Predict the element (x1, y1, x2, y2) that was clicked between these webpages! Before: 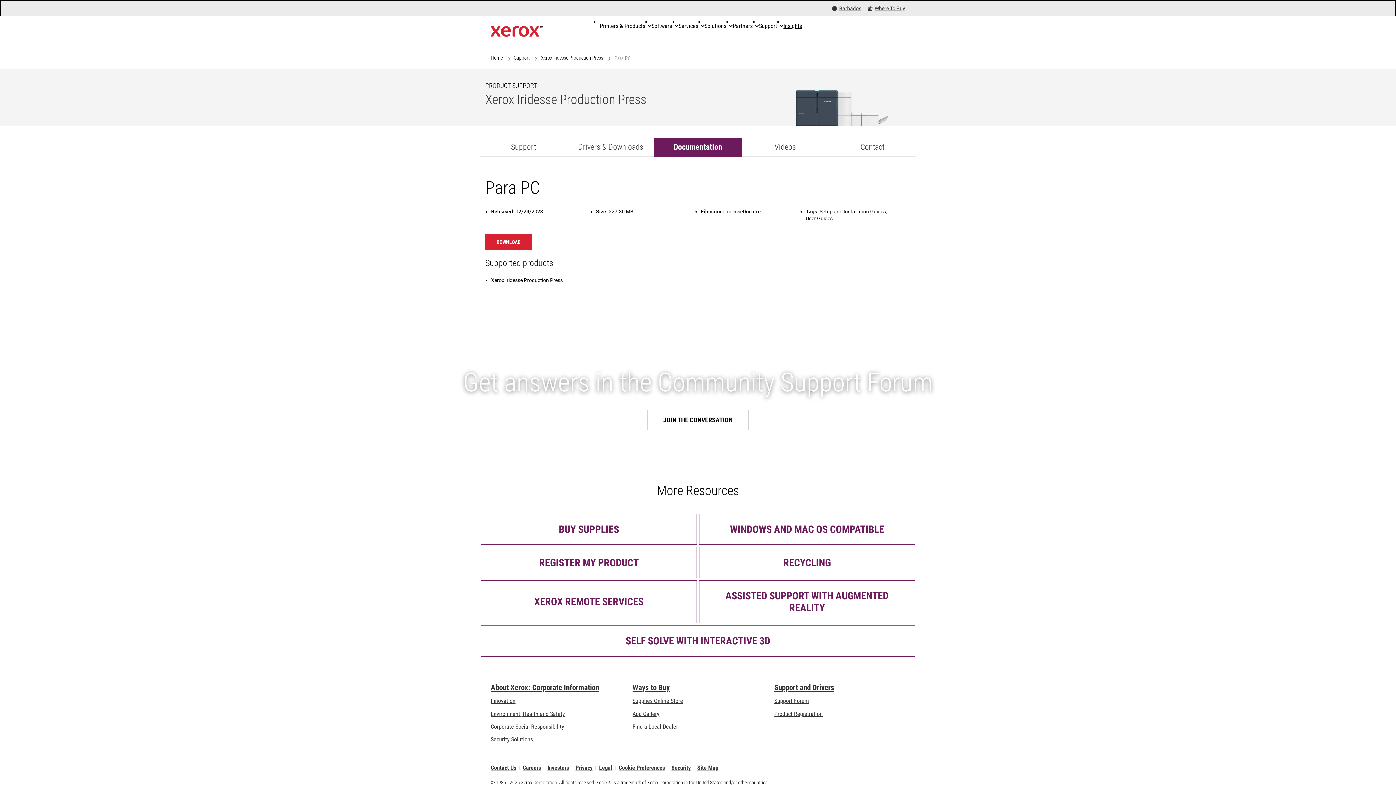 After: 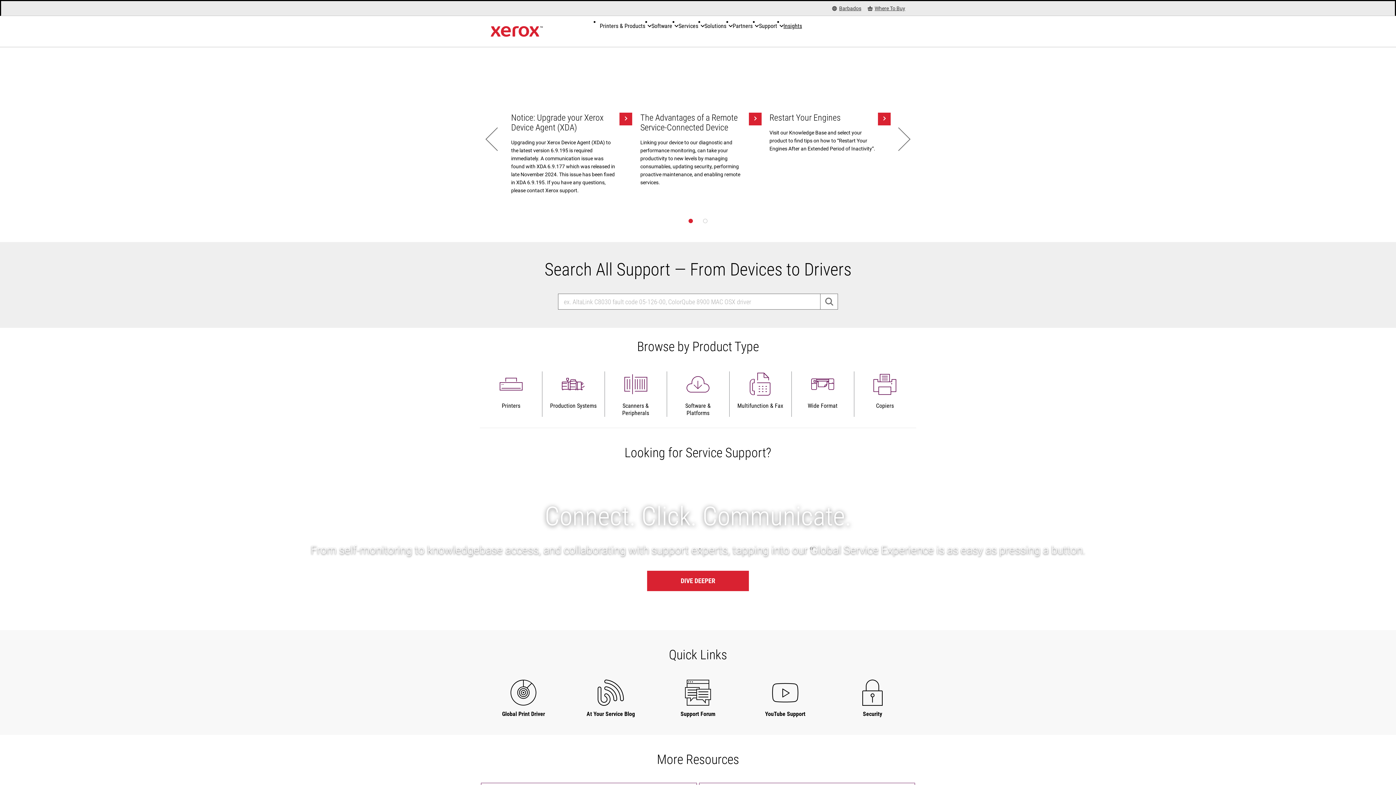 Action: label: Support bbox: (514, 54, 529, 61)